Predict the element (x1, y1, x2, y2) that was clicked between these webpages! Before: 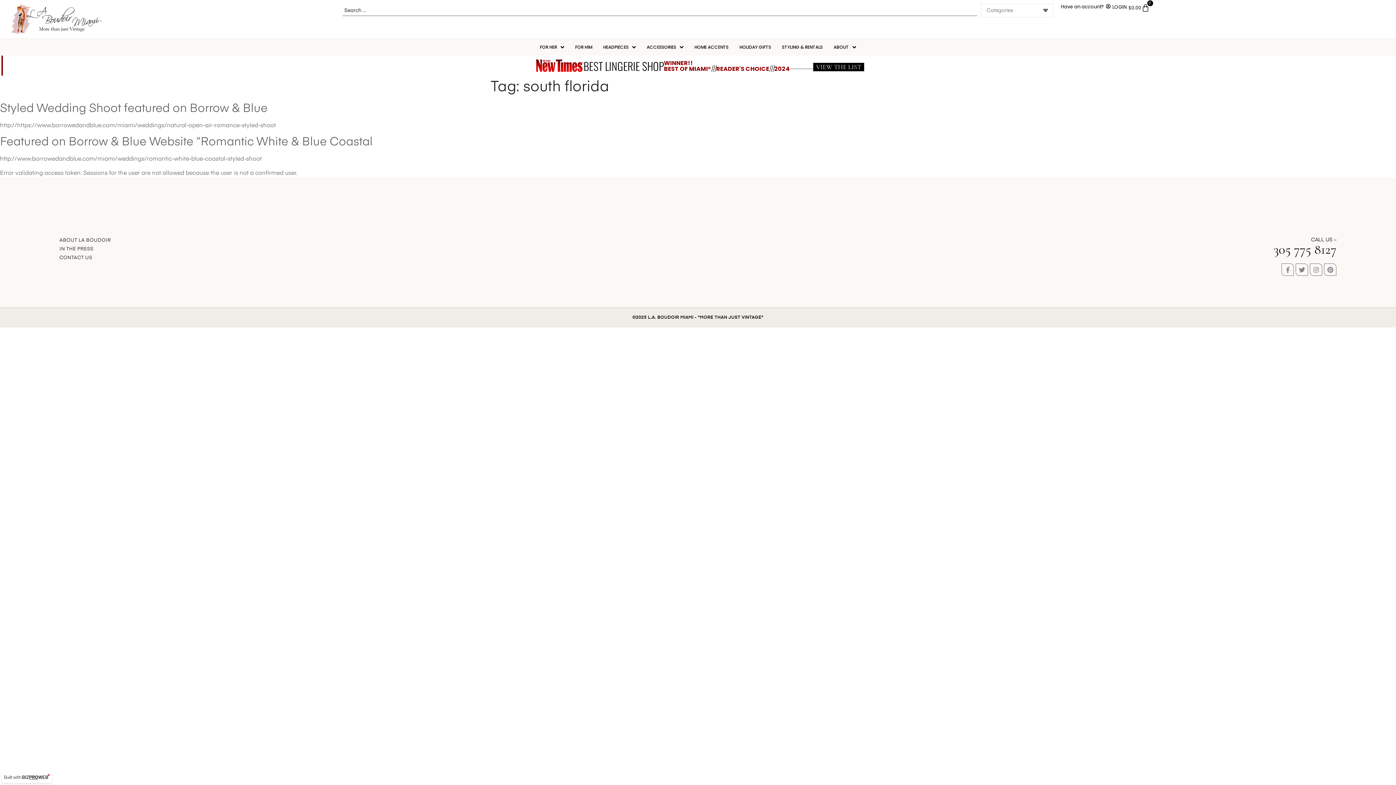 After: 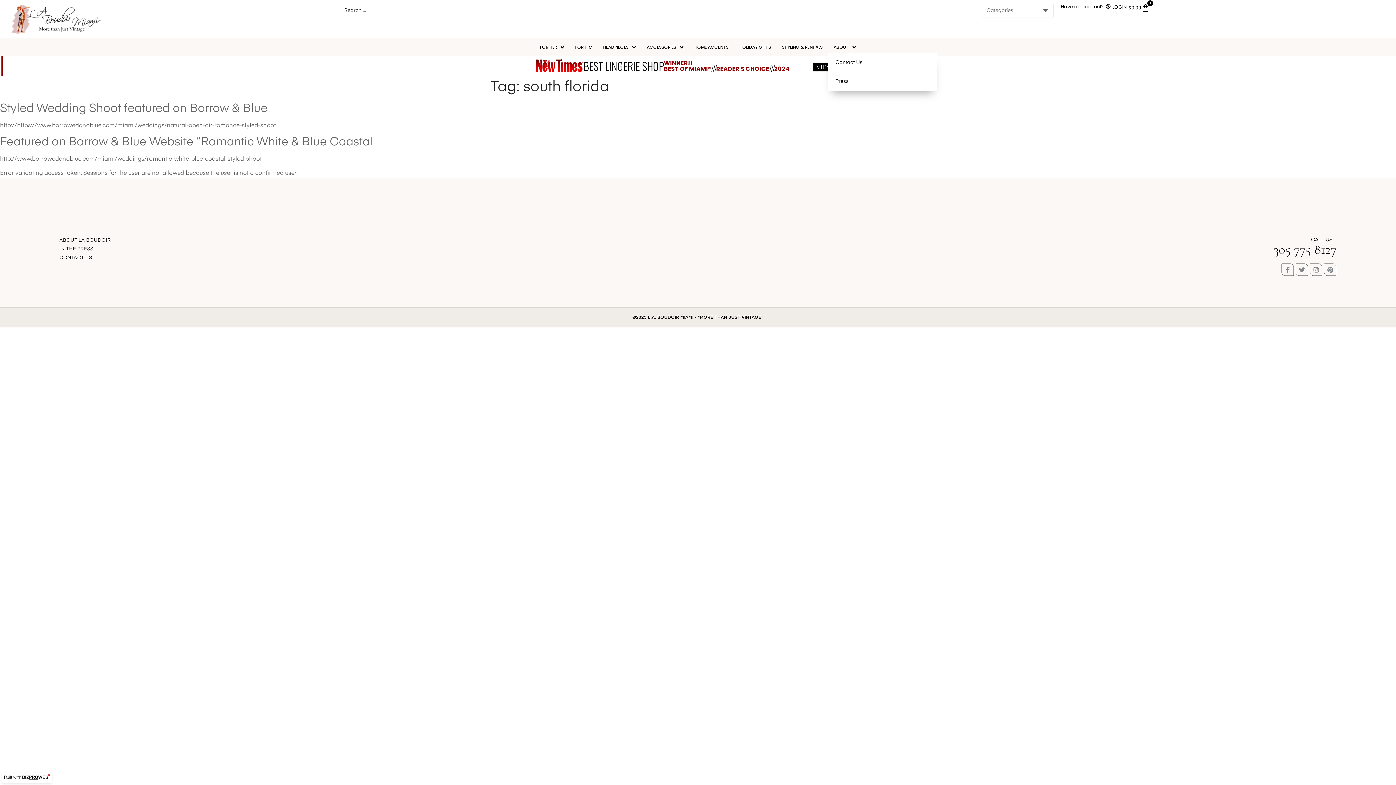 Action: label: ABOUT bbox: (828, 40, 861, 53)